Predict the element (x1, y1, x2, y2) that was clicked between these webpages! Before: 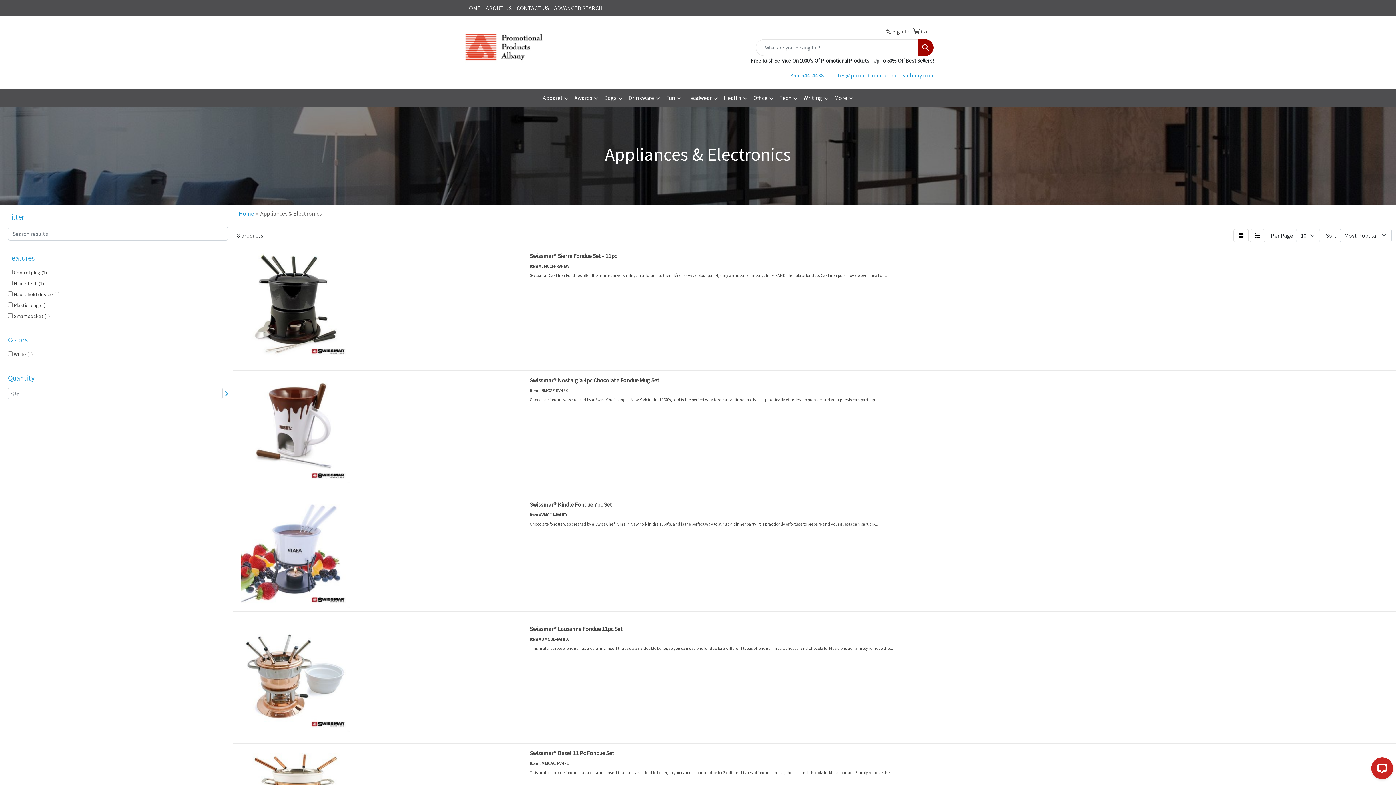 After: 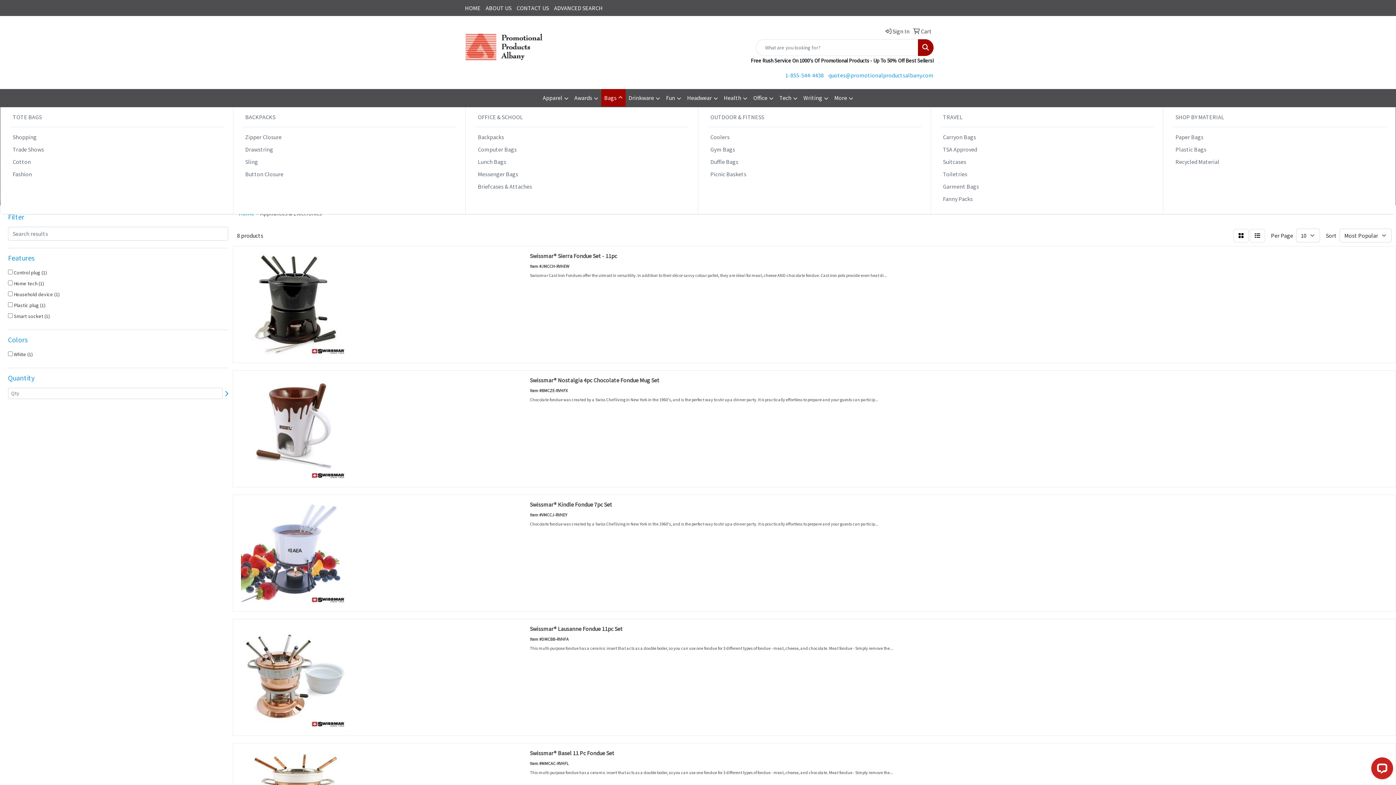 Action: label: Bags bbox: (601, 89, 625, 107)